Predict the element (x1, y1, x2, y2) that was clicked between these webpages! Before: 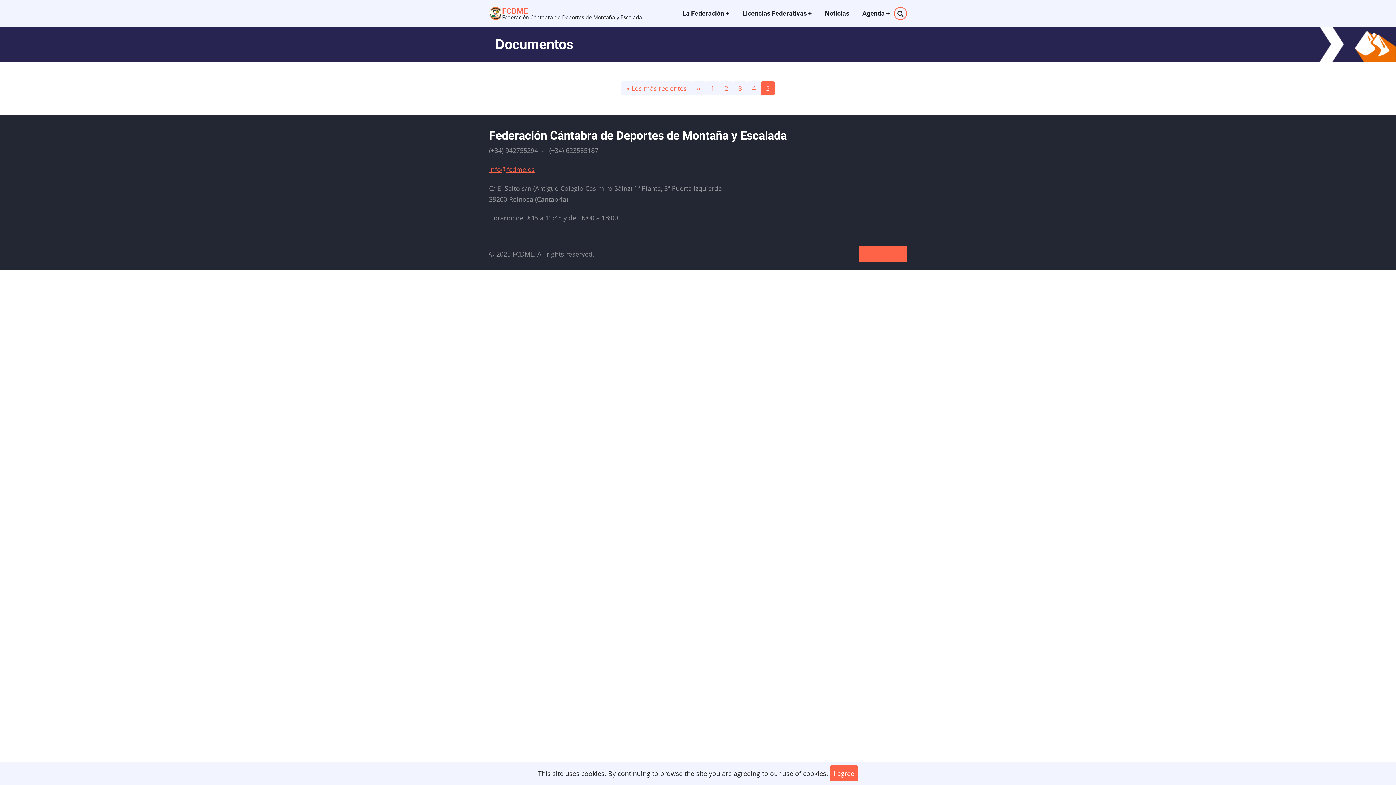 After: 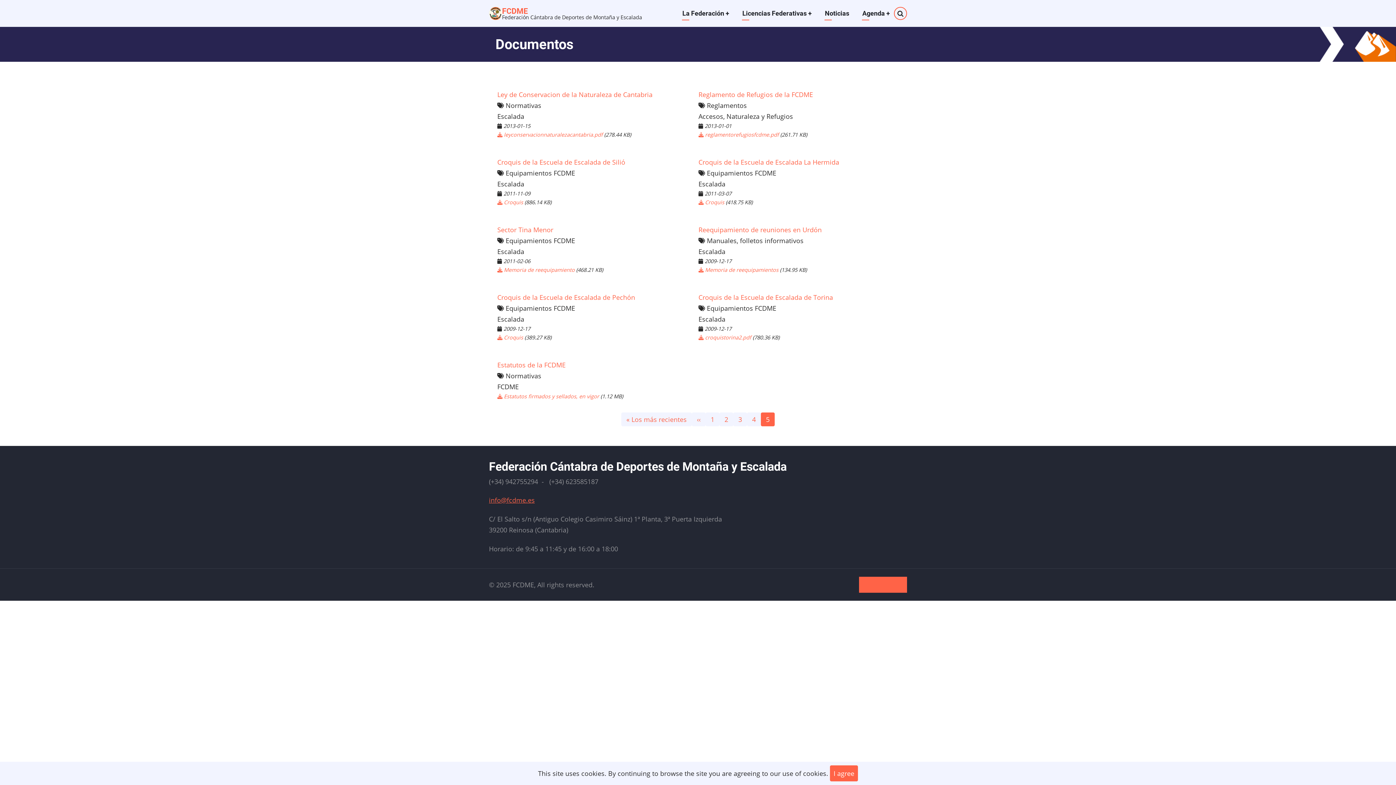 Action: label: Página actual
5 bbox: (761, 81, 774, 95)